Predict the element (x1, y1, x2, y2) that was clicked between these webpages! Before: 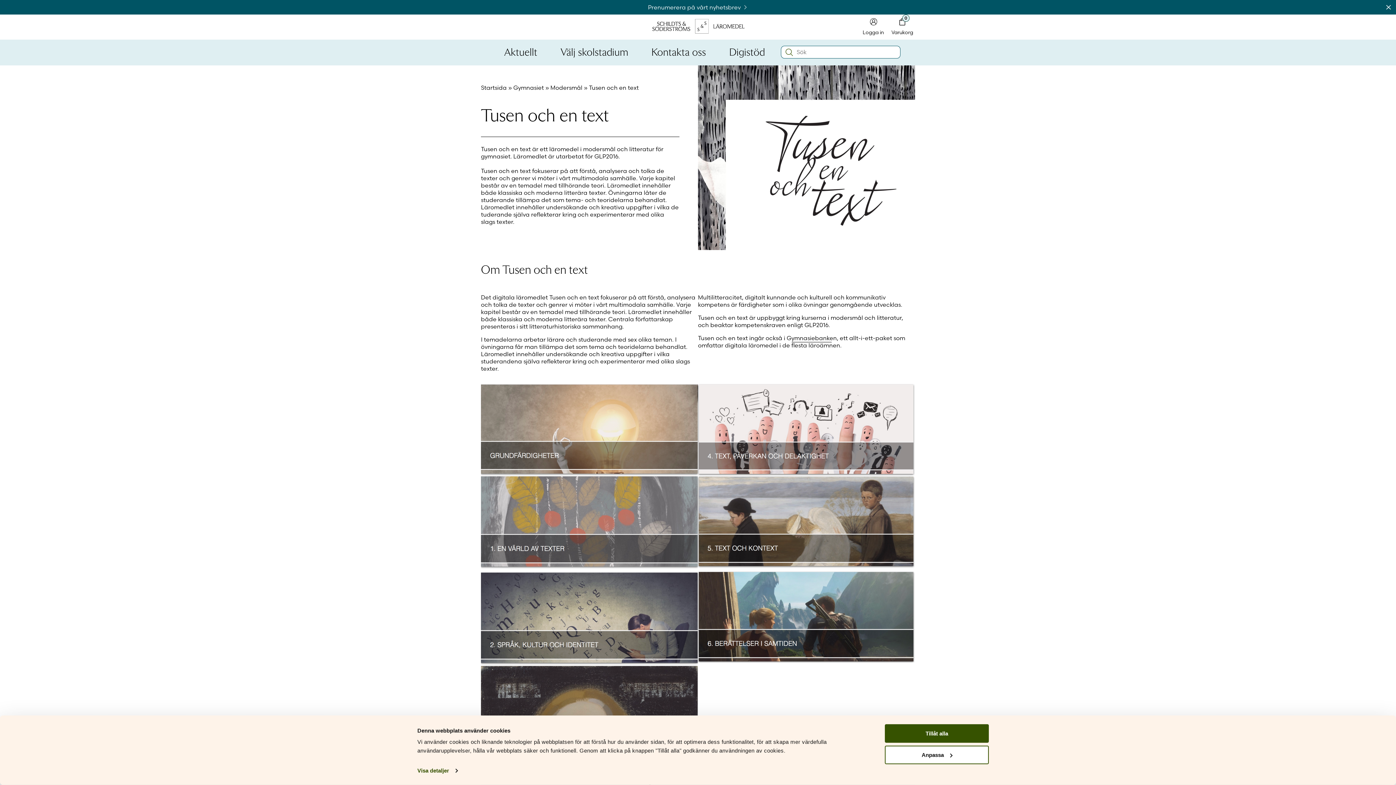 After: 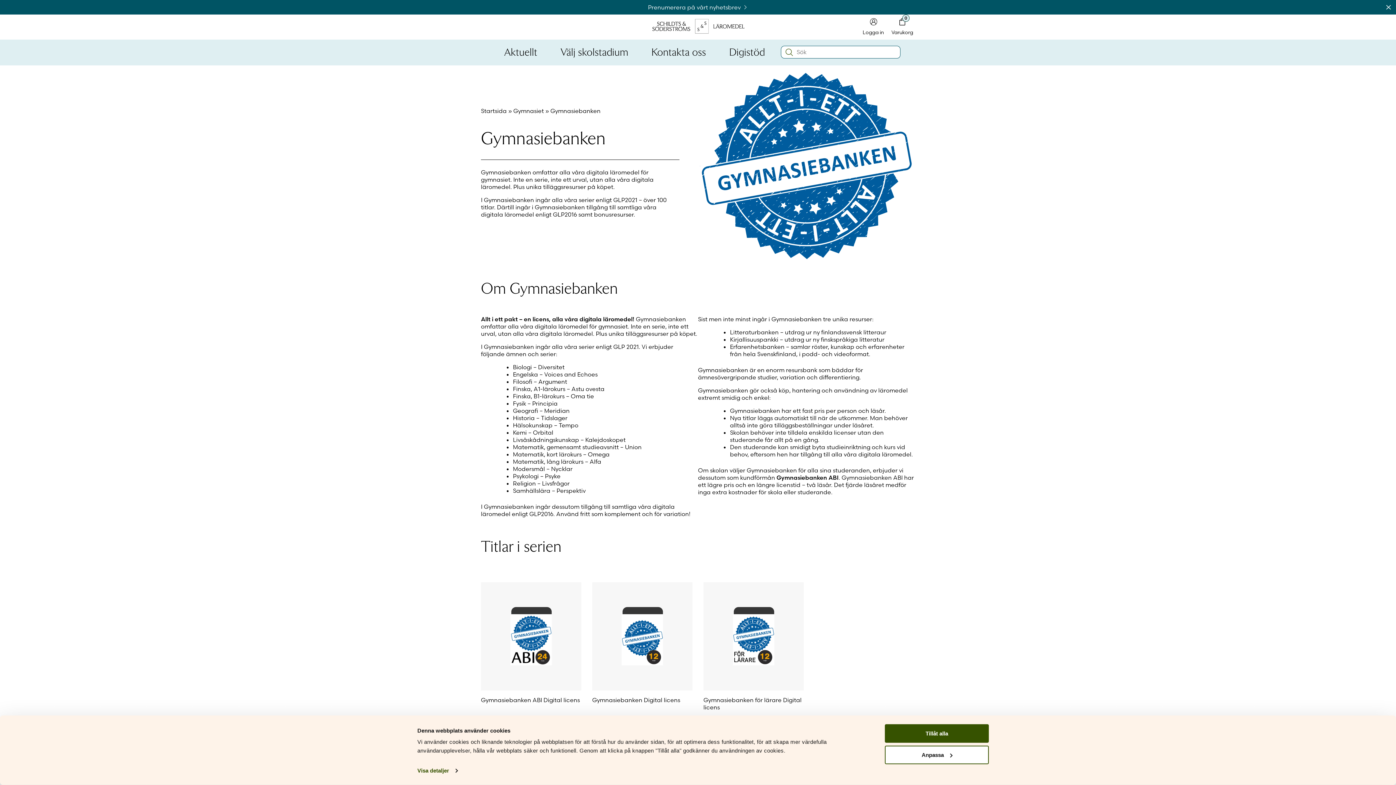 Action: label: Gymnasiebanken bbox: (786, 334, 837, 341)